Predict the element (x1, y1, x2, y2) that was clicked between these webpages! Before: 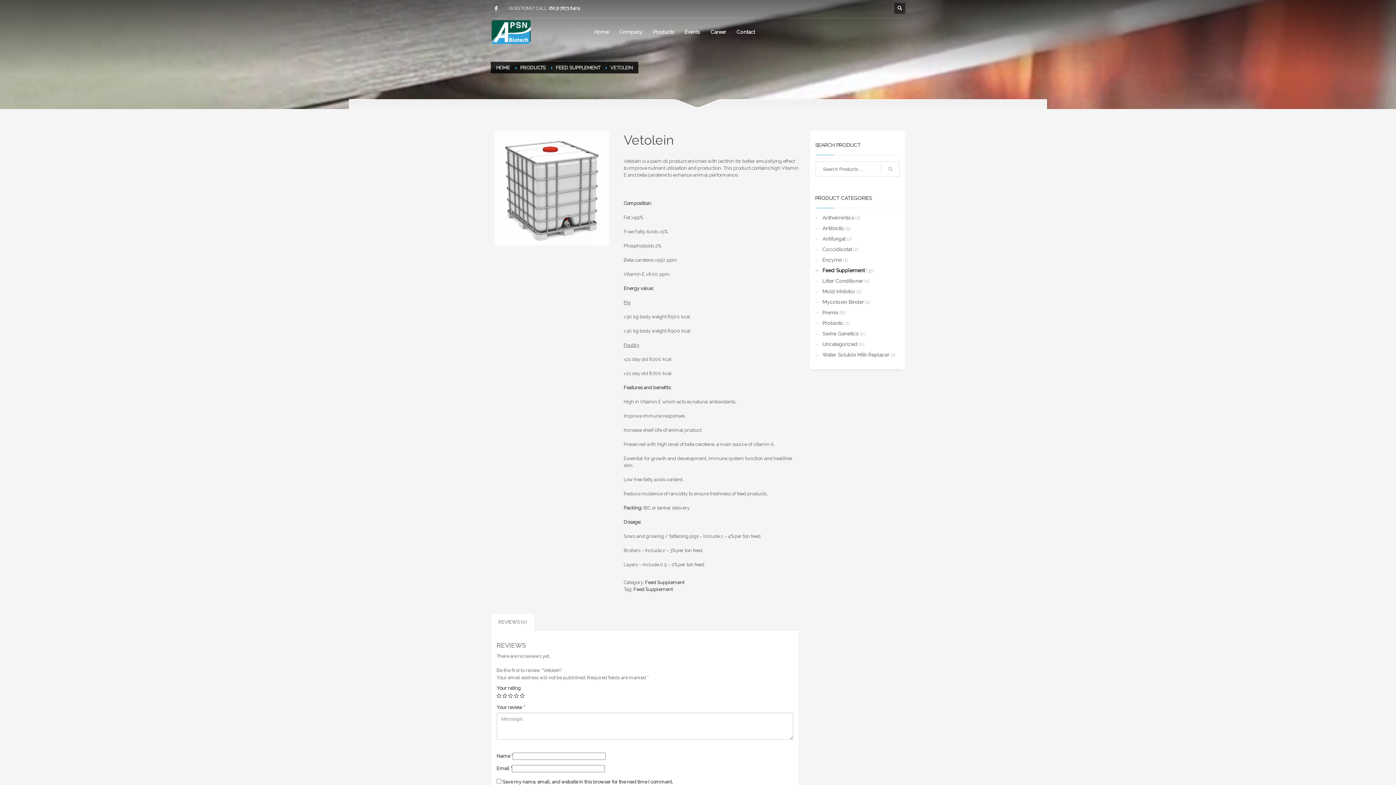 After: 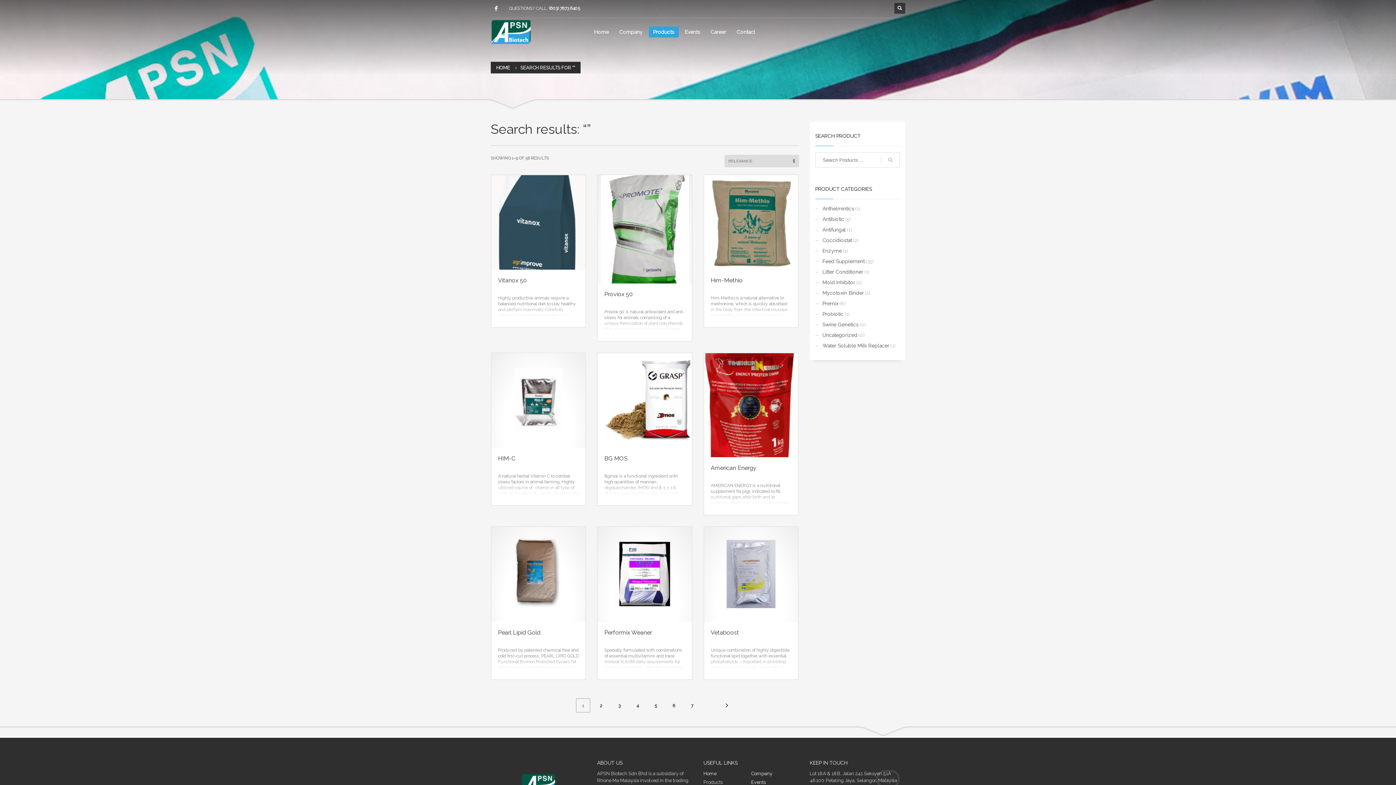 Action: bbox: (881, 161, 900, 176)